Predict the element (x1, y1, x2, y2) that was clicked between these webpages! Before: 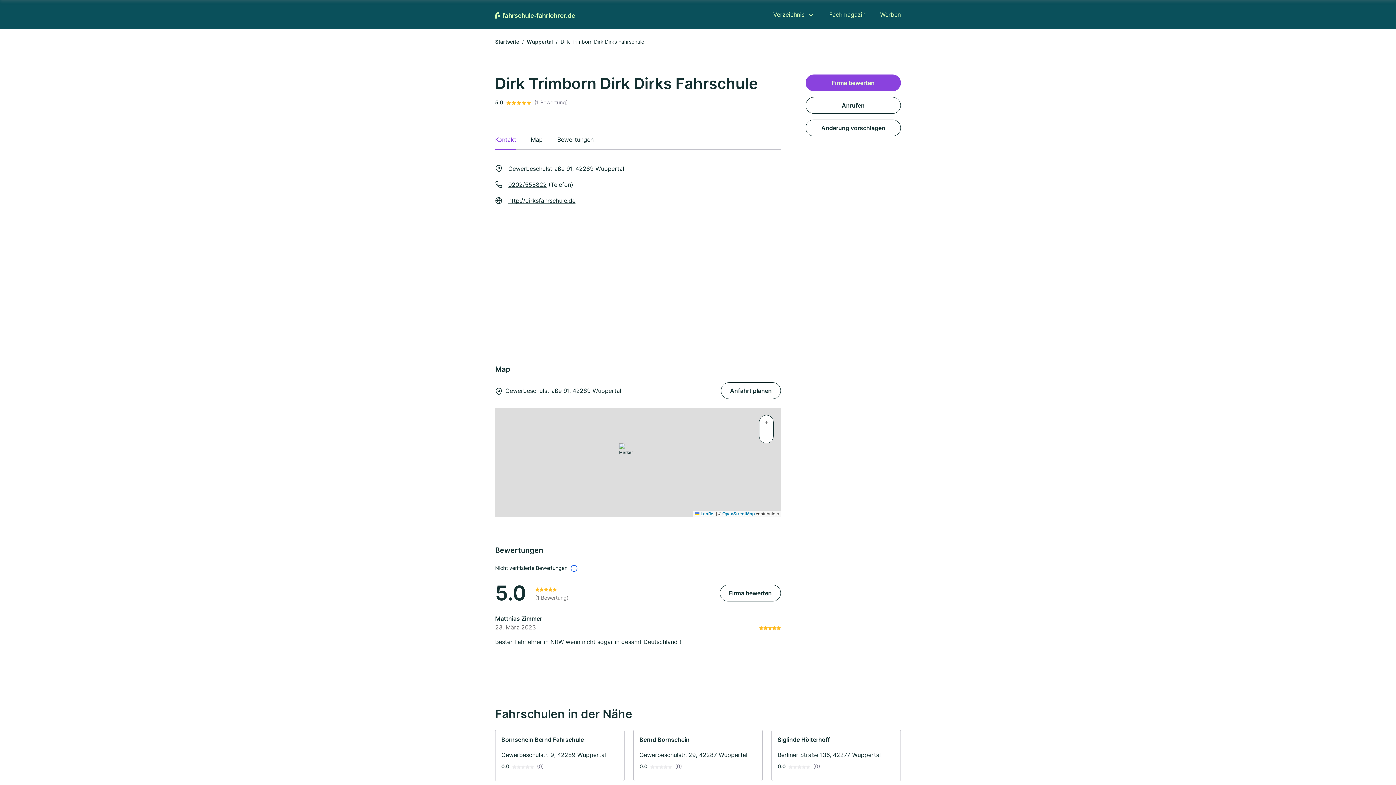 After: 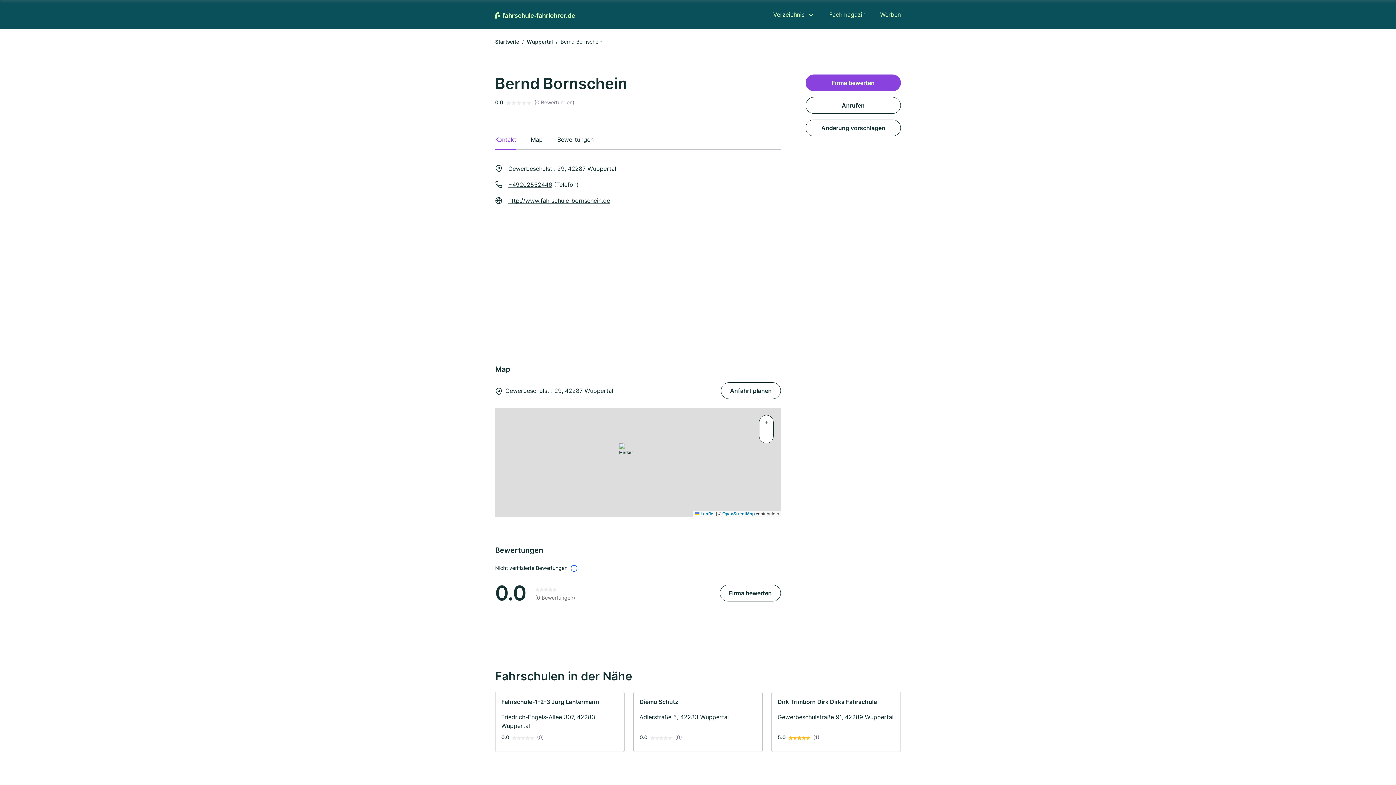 Action: bbox: (633, 730, 762, 781) label: Bernd Bornschein

Gewerbeschulstr. 29, 42287 Wuppertal

0.0

(0)